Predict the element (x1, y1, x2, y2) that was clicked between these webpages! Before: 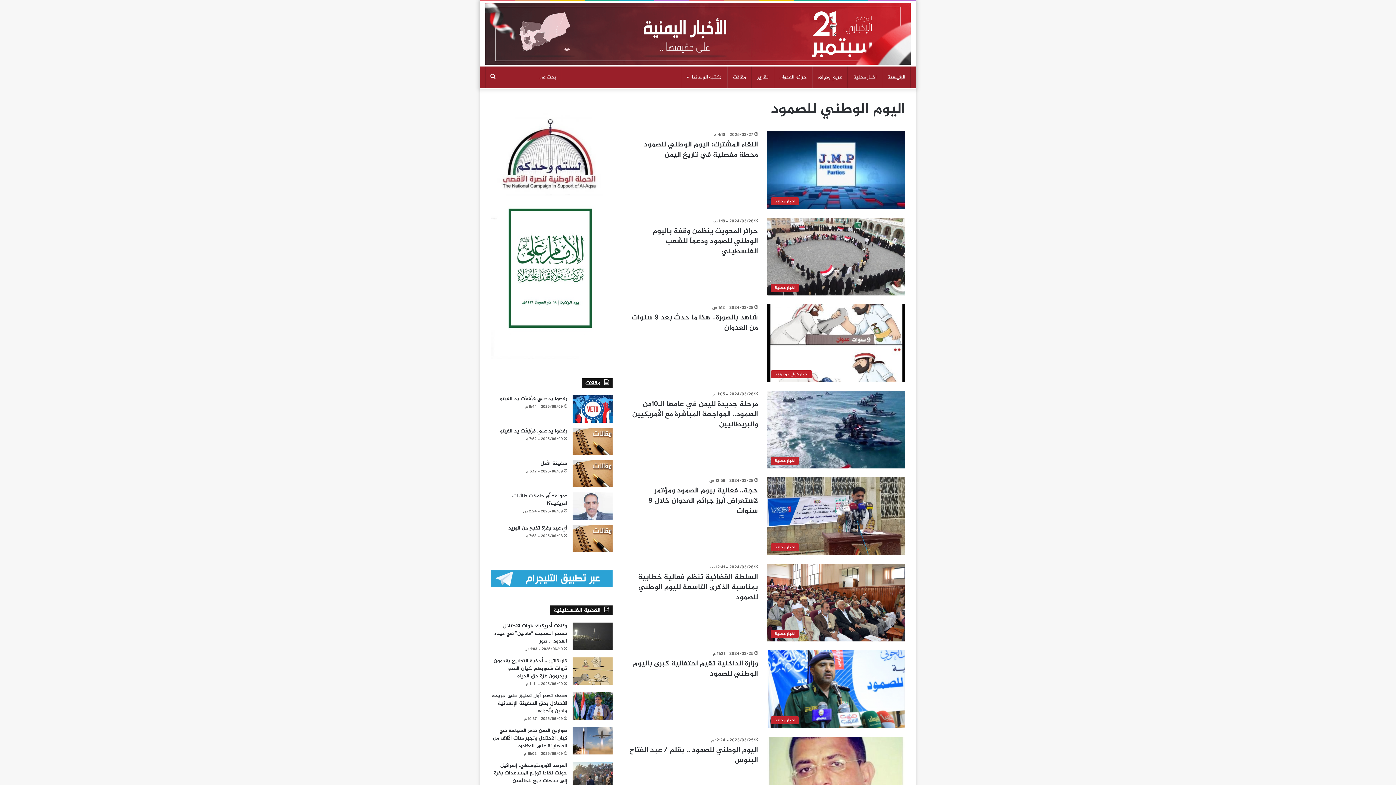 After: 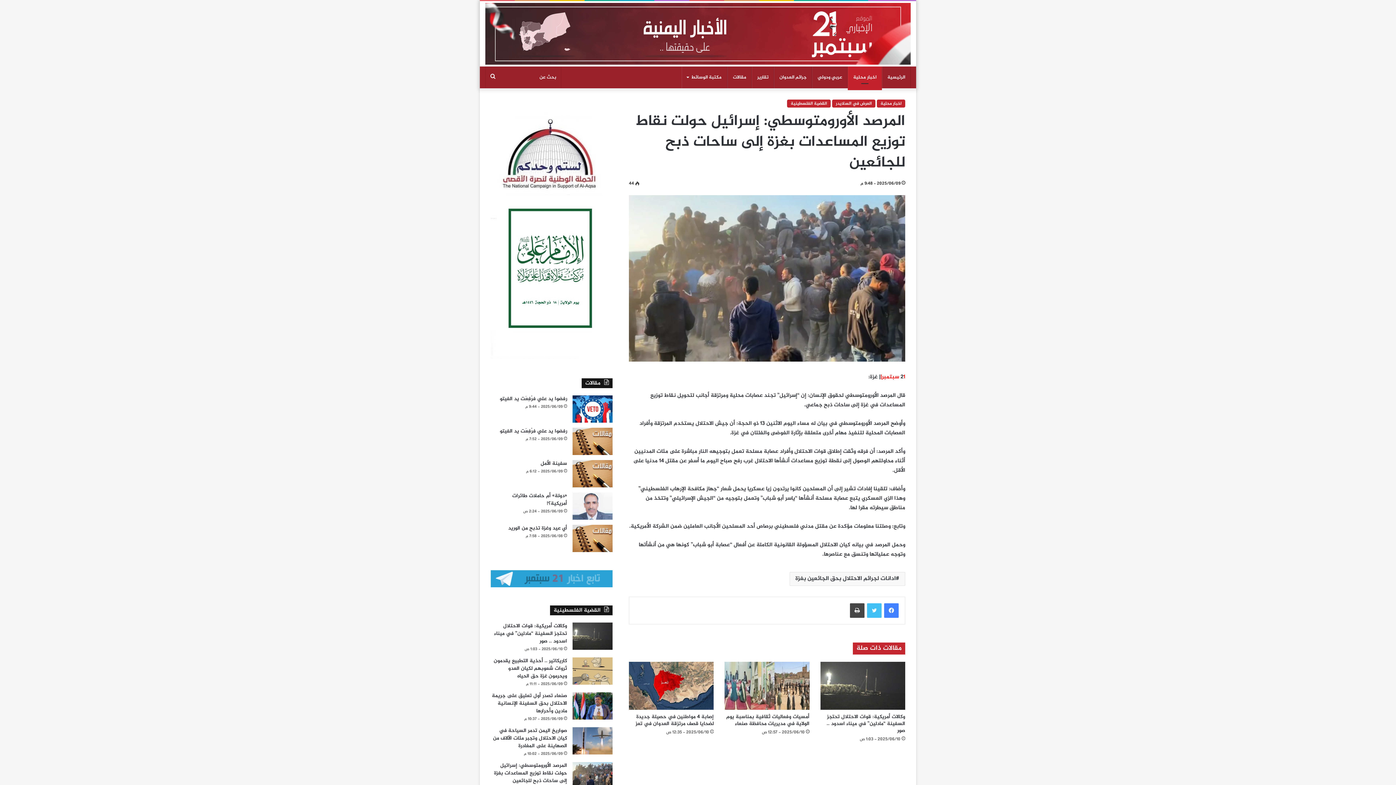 Action: label: المرصد الأورومتوسطي: إسرائيل حولت نقاط توزيع المساعدات بغزة إلى ساحات ذبح للجائعين bbox: (494, 761, 567, 785)